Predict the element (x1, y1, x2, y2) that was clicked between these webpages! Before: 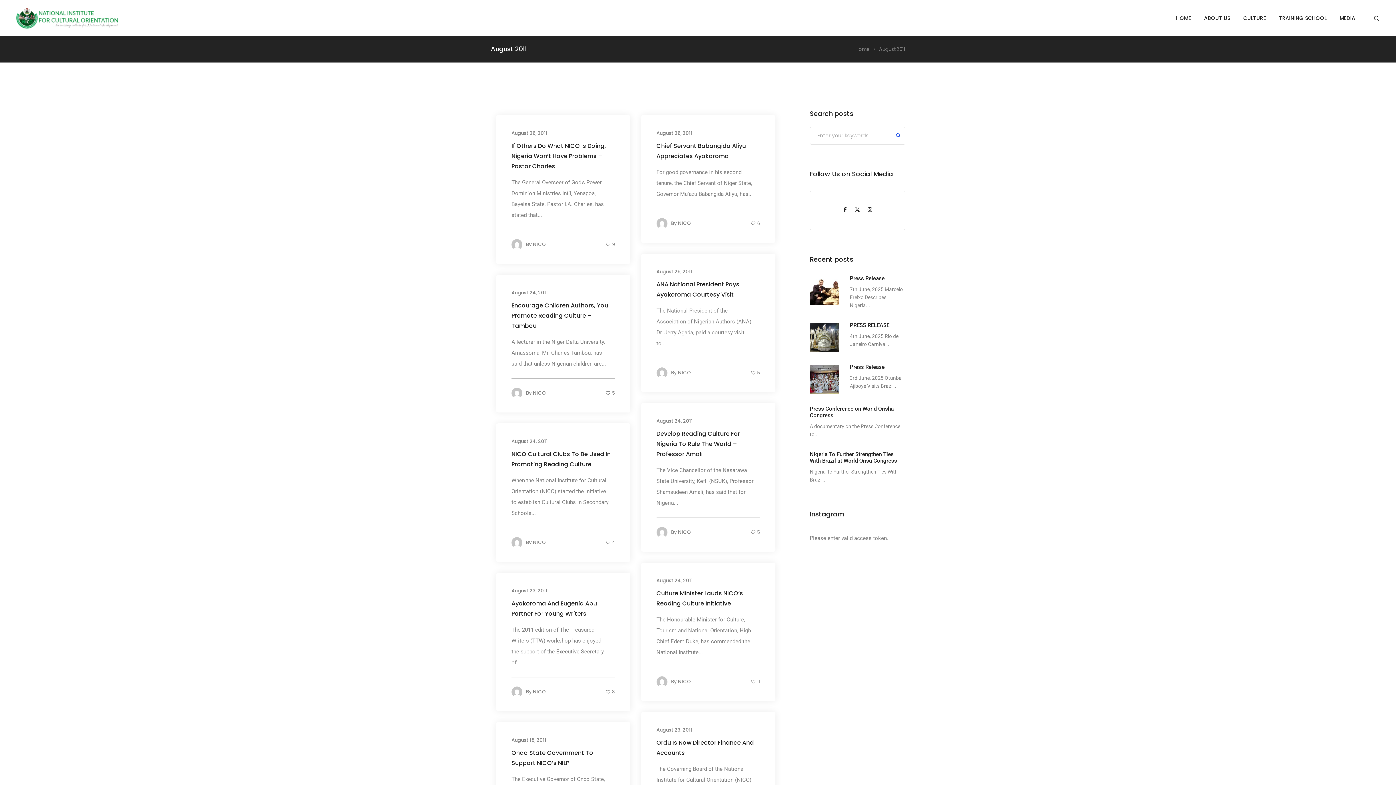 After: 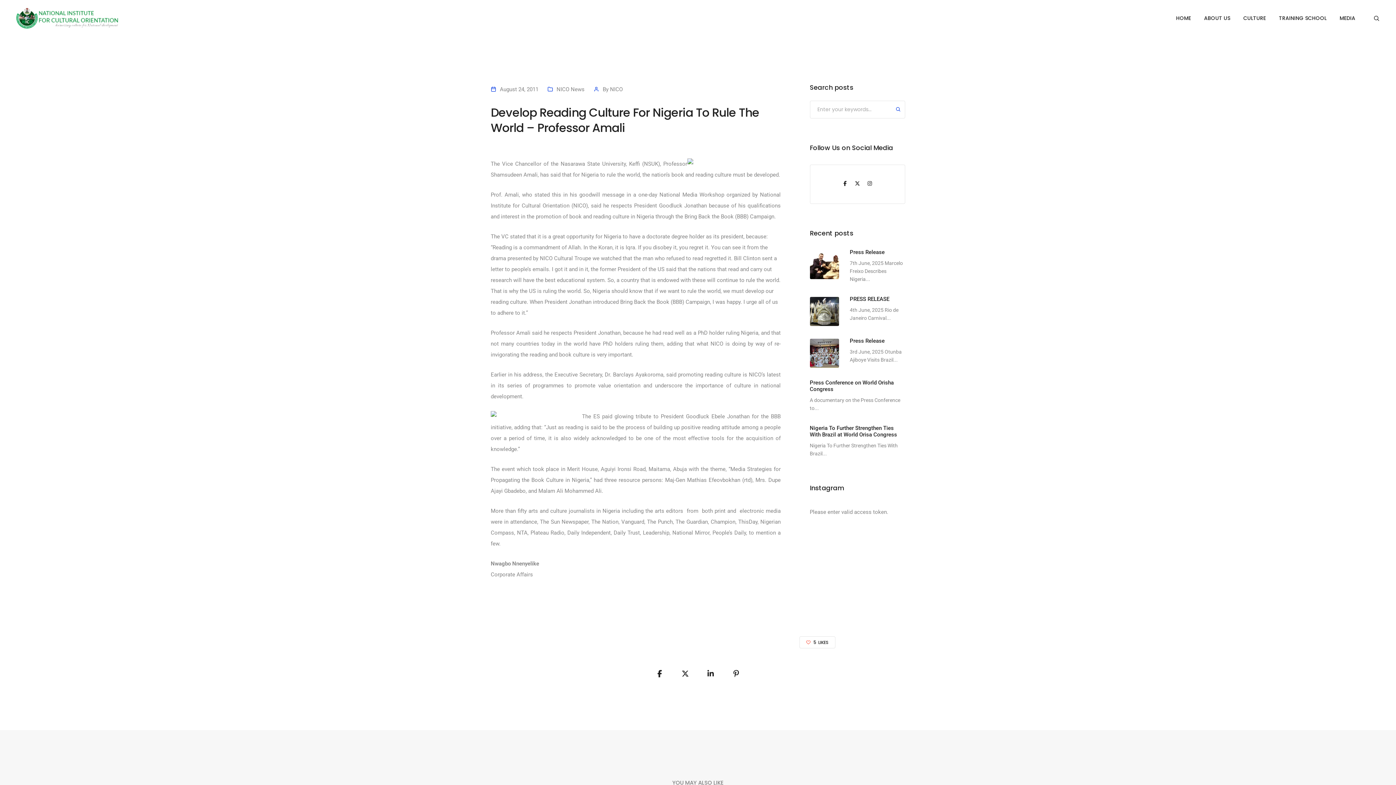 Action: label: Develop Reading Culture For Nigeria To Rule The World – Professor Amali bbox: (656, 428, 760, 459)